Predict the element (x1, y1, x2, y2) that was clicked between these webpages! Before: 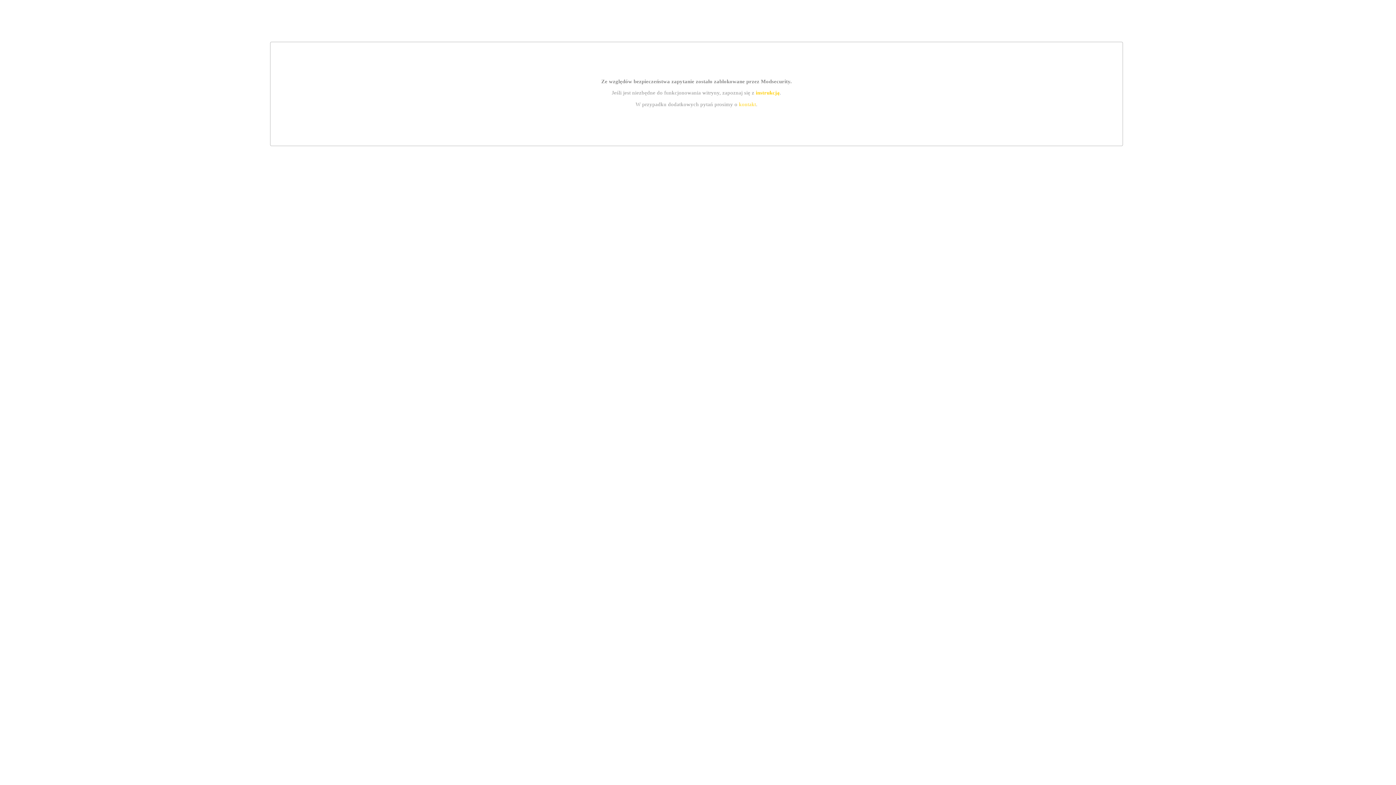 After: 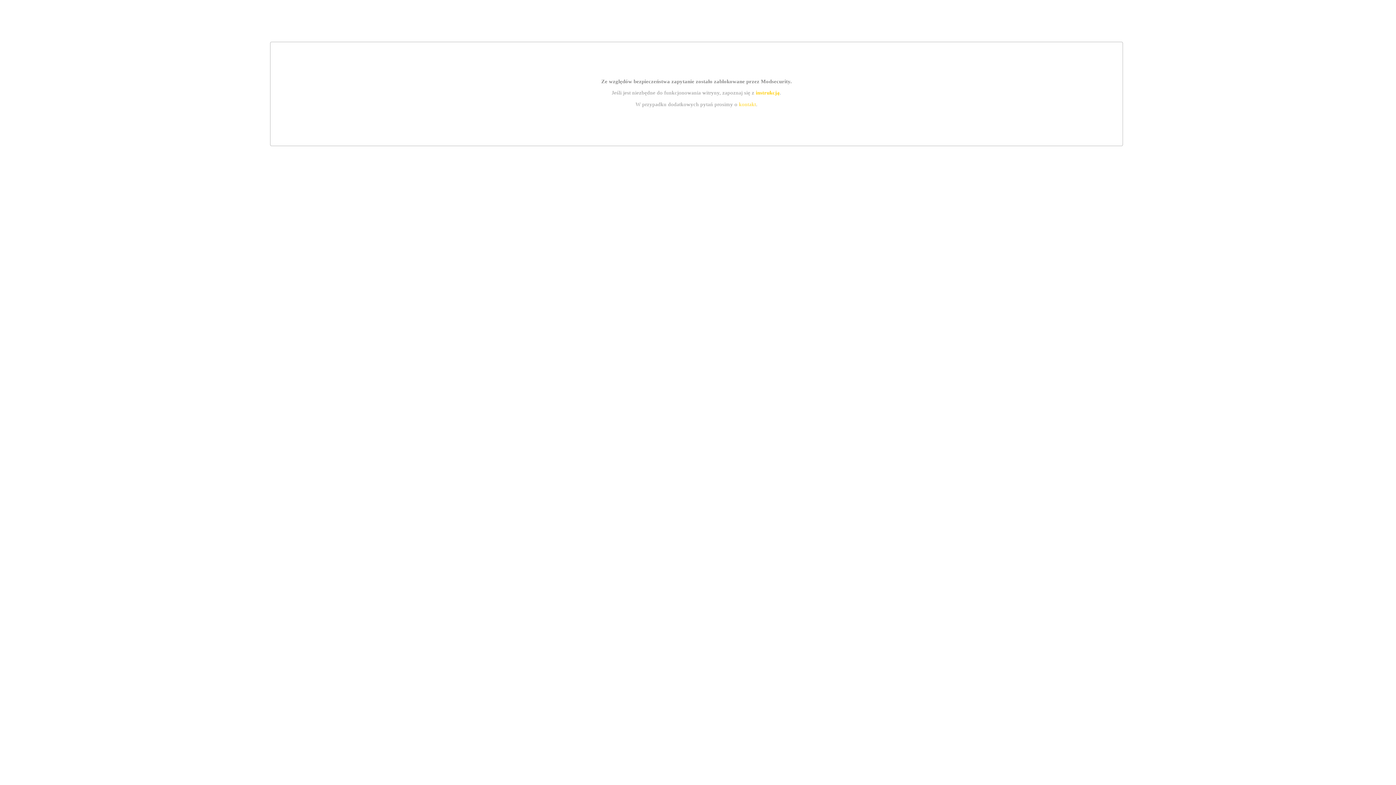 Action: bbox: (755, 89, 779, 95) label: instrukcją